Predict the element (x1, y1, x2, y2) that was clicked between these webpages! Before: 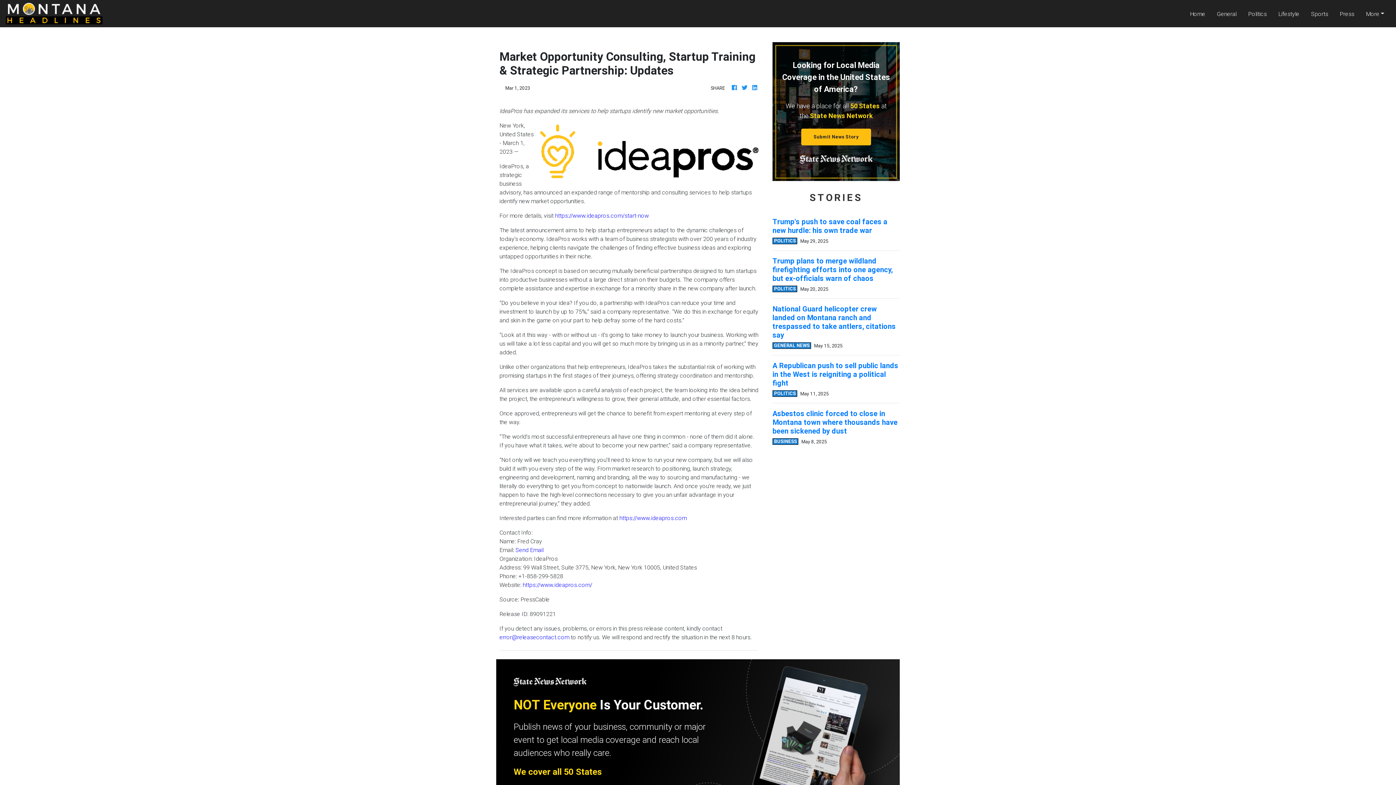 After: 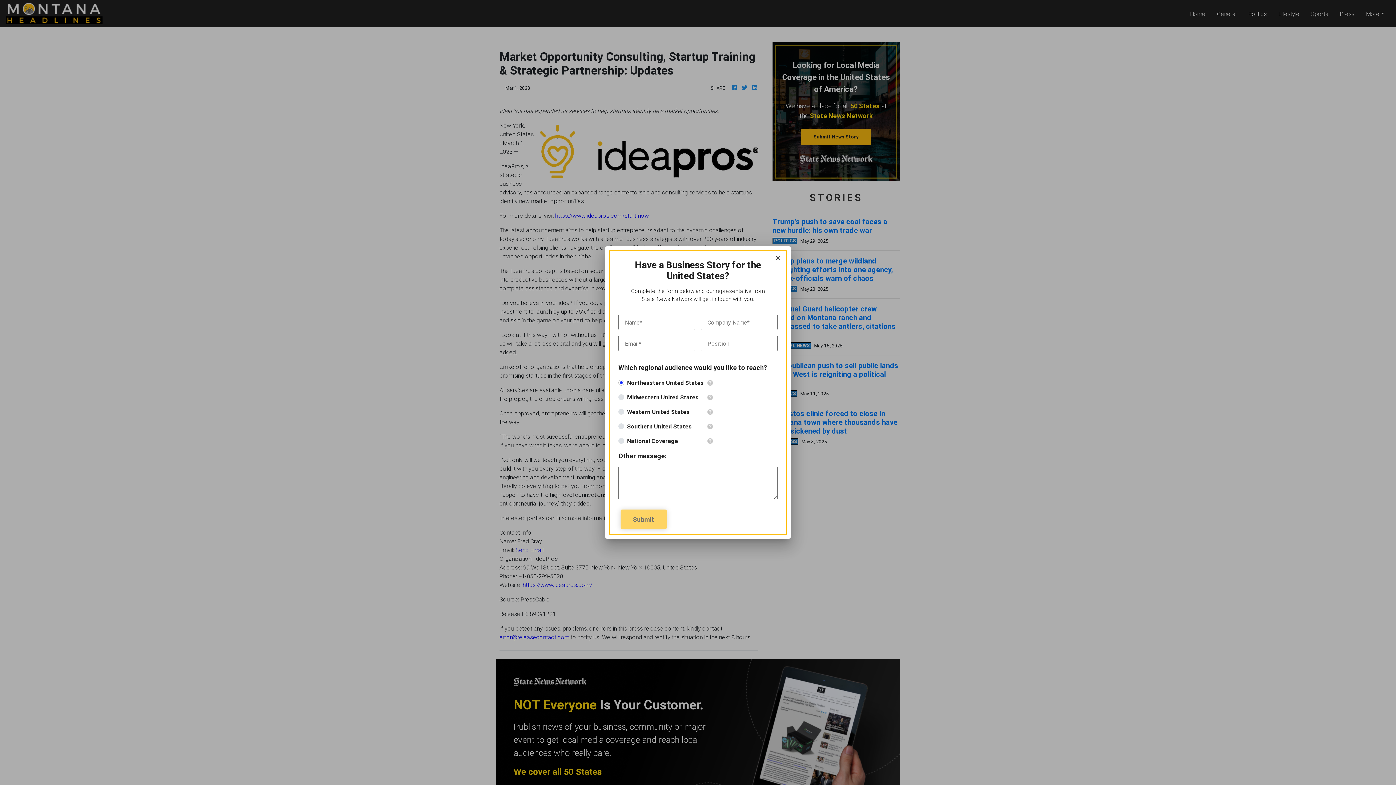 Action: label: Submit News Story bbox: (801, 128, 871, 145)